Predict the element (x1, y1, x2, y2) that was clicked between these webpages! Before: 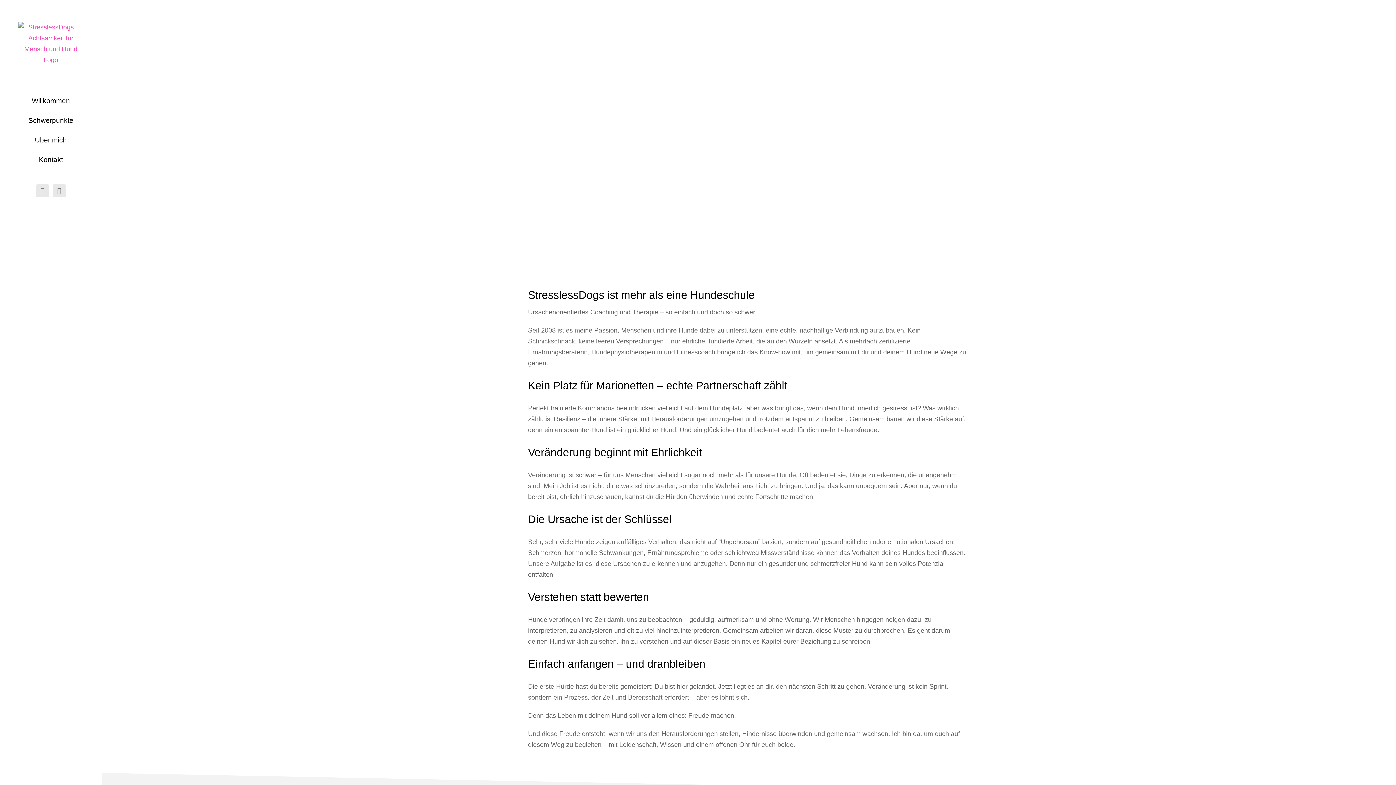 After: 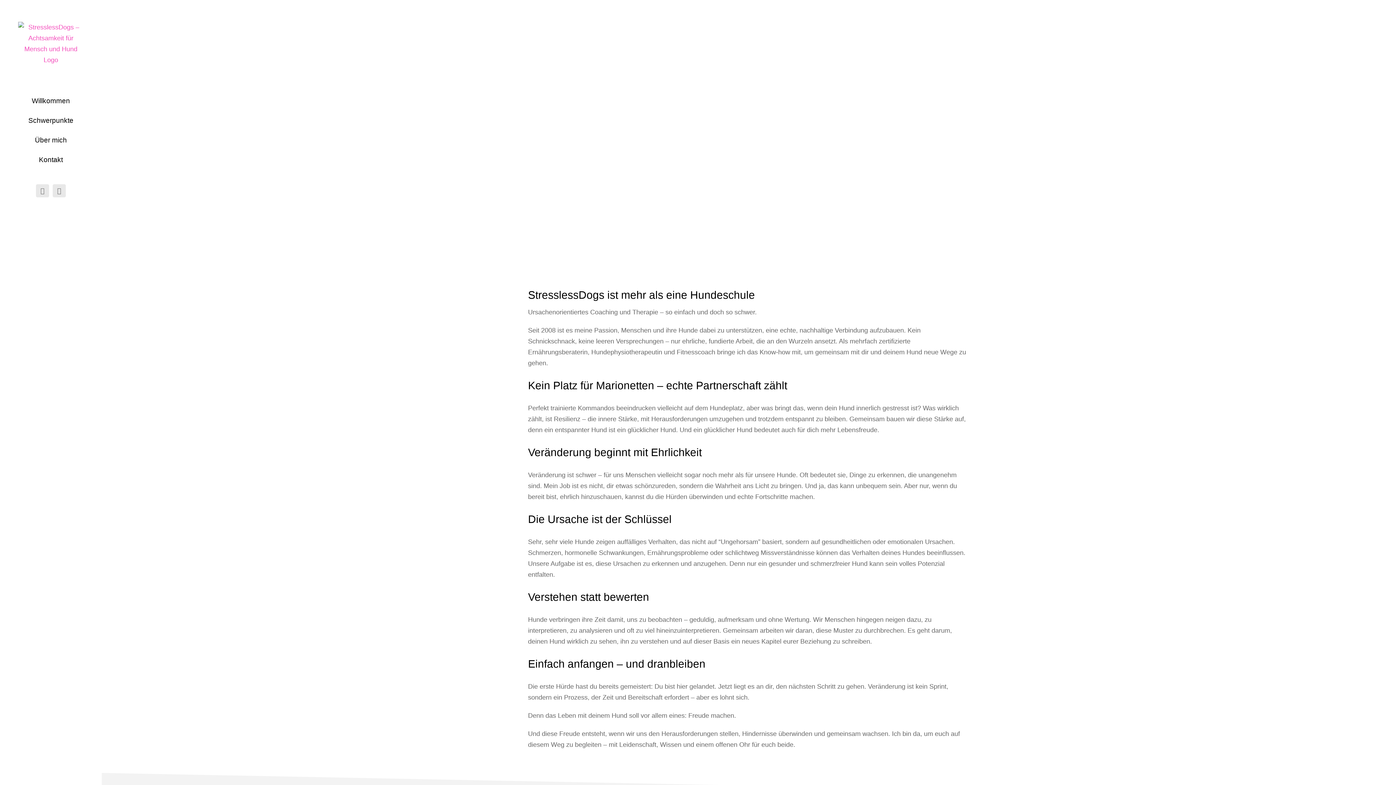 Action: bbox: (36, 184, 49, 197) label: Facebook